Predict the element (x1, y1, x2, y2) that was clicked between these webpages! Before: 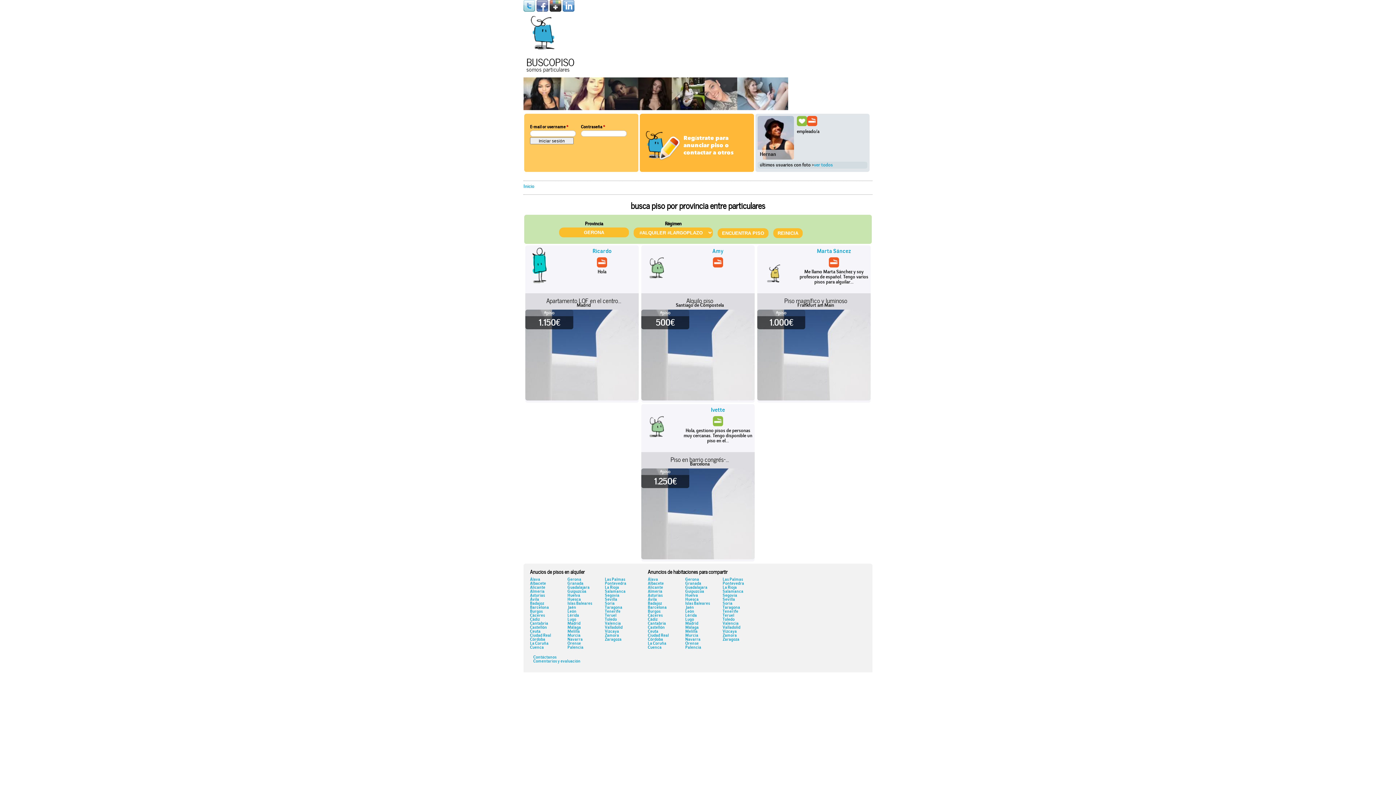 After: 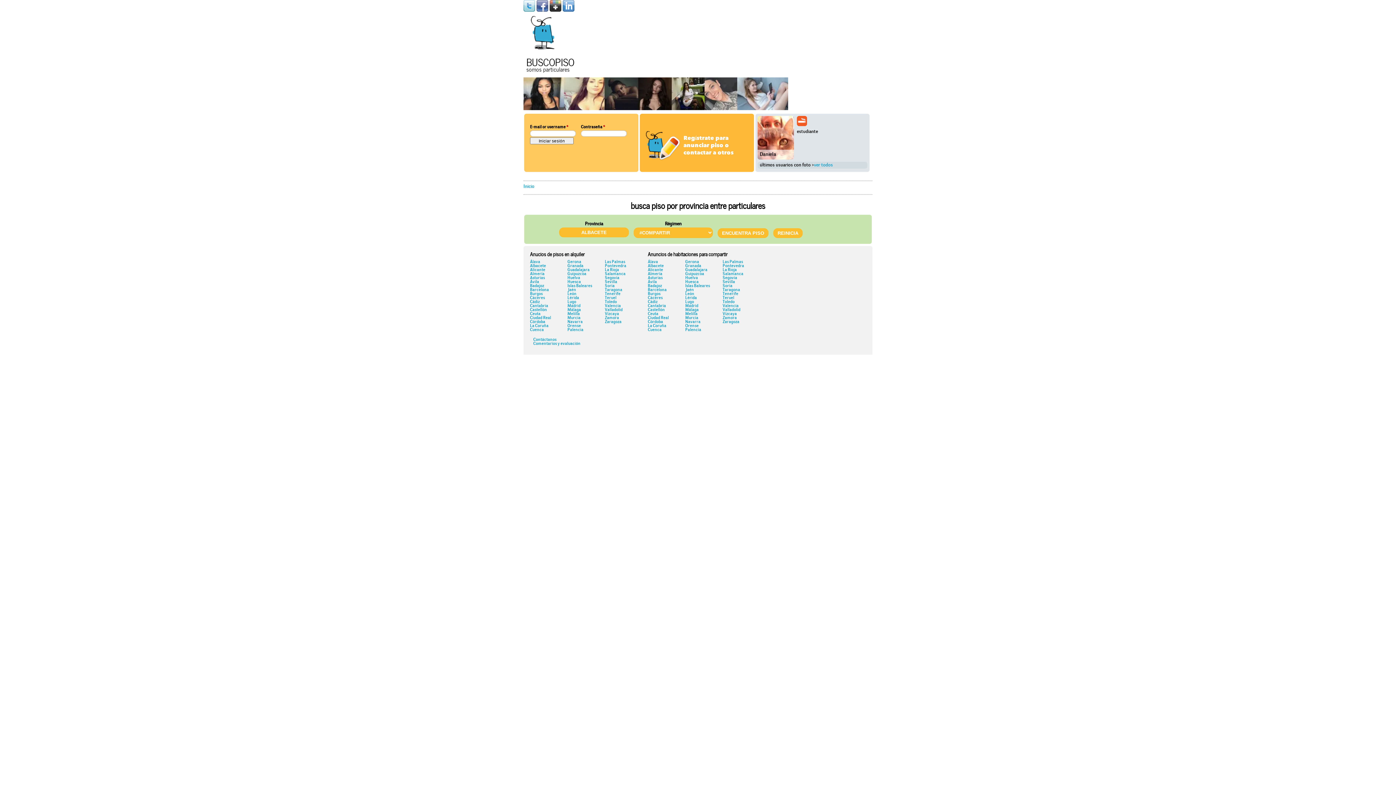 Action: label: Albacete bbox: (648, 581, 664, 586)